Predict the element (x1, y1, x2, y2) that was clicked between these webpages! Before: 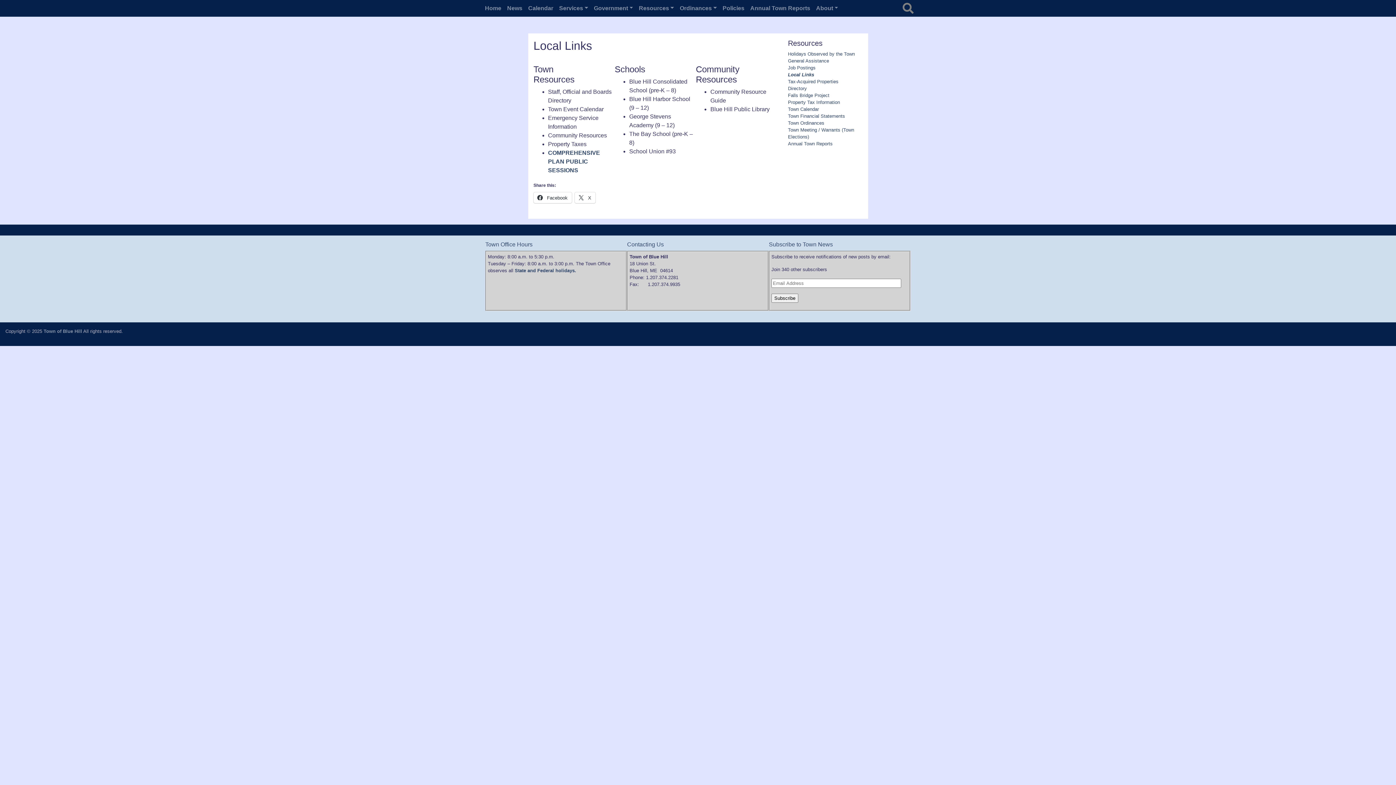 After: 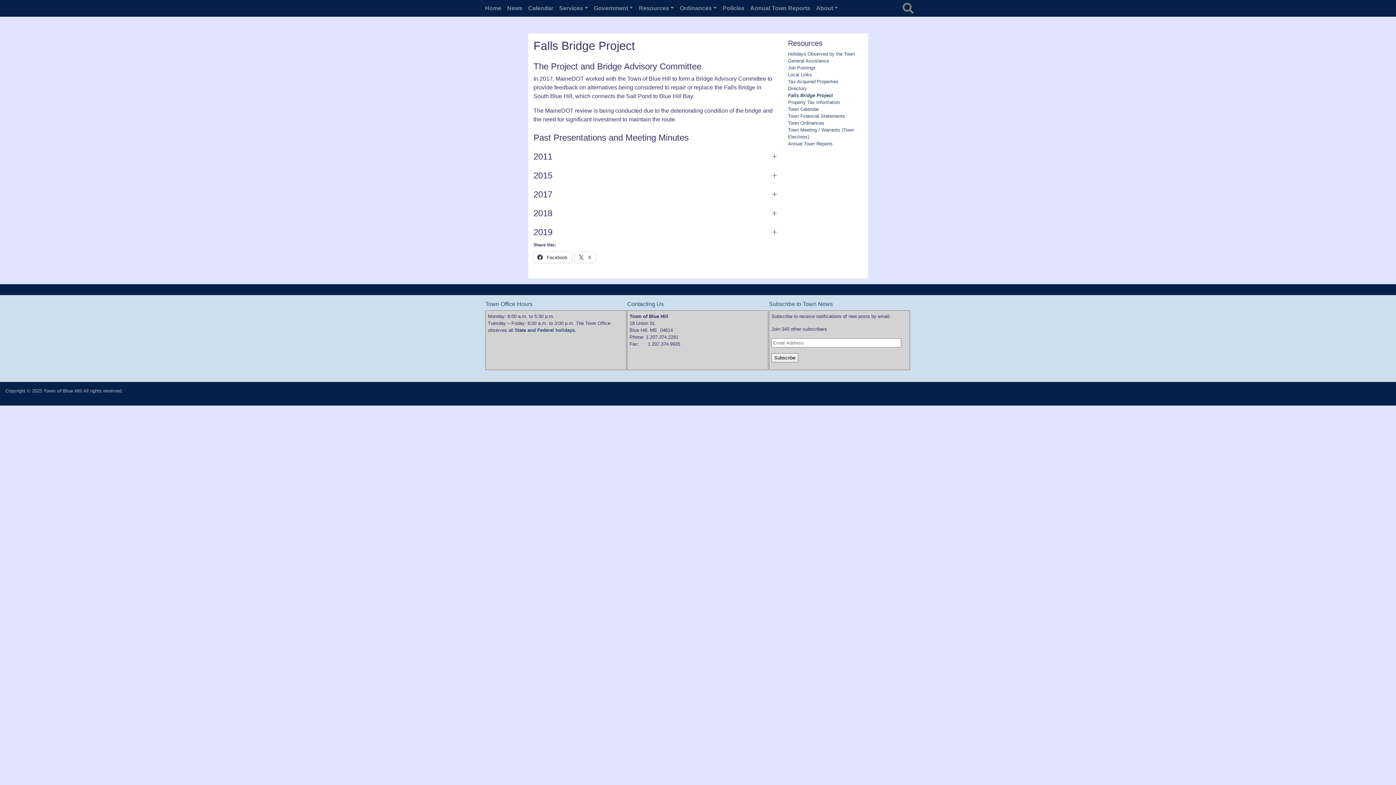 Action: bbox: (788, 92, 829, 98) label: Falls Bridge Project